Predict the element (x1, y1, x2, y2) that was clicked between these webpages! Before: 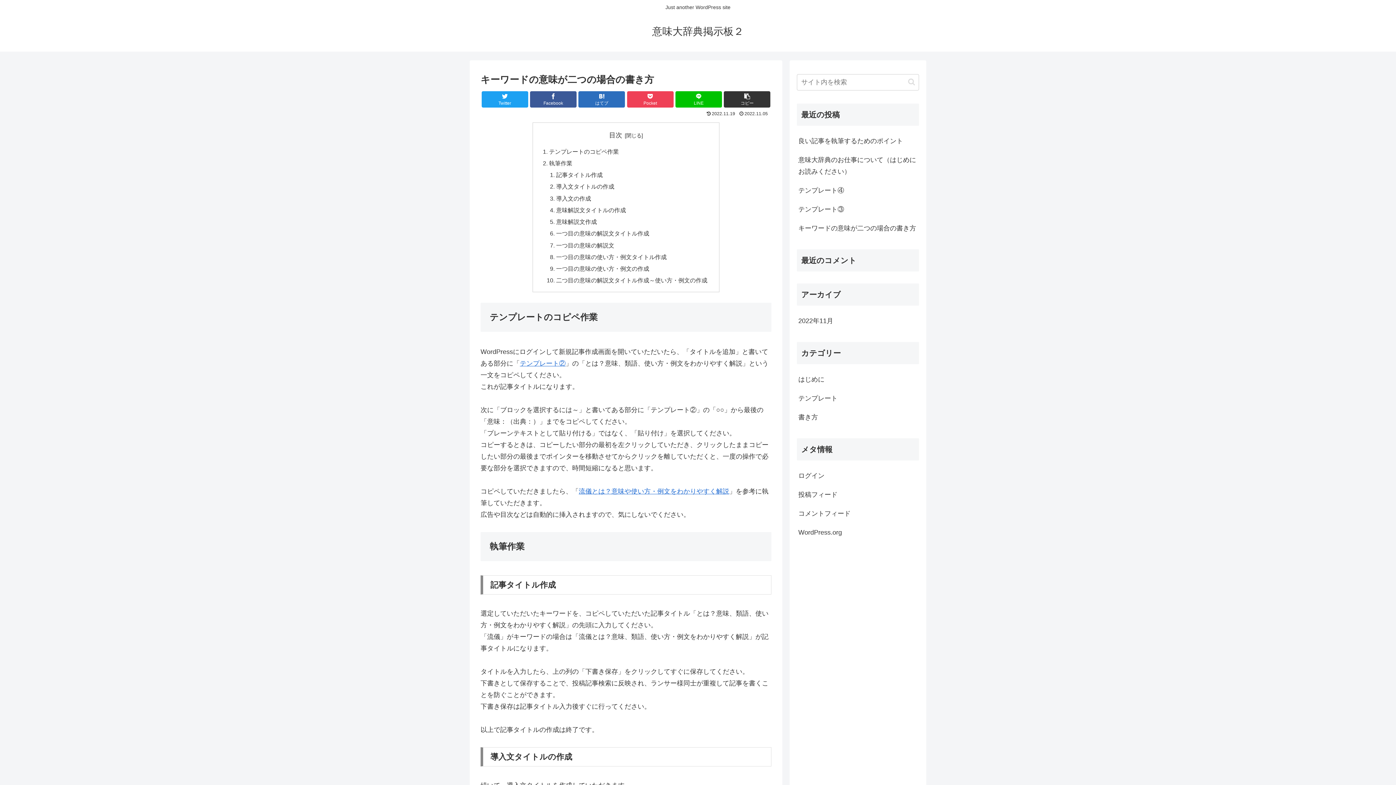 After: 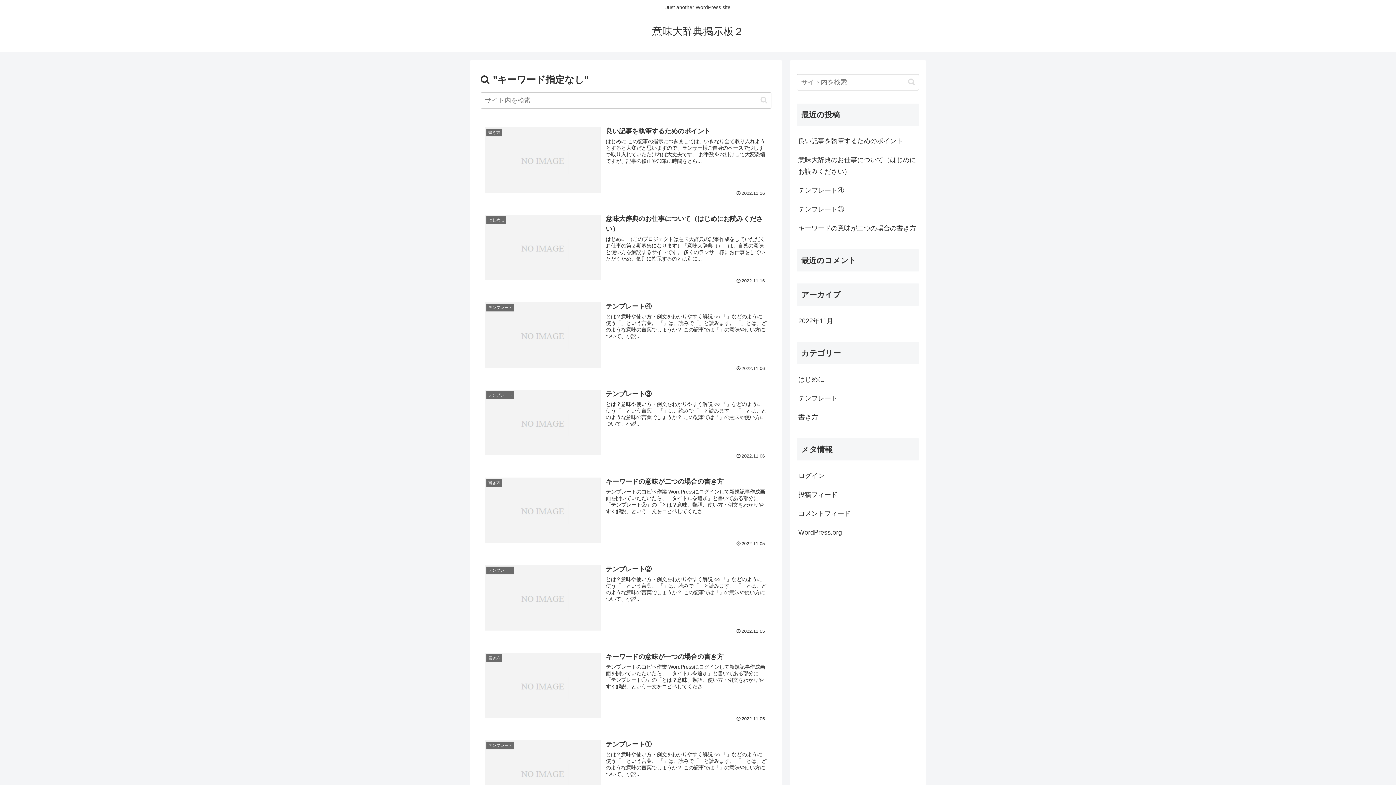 Action: bbox: (905, 77, 918, 86) label: button